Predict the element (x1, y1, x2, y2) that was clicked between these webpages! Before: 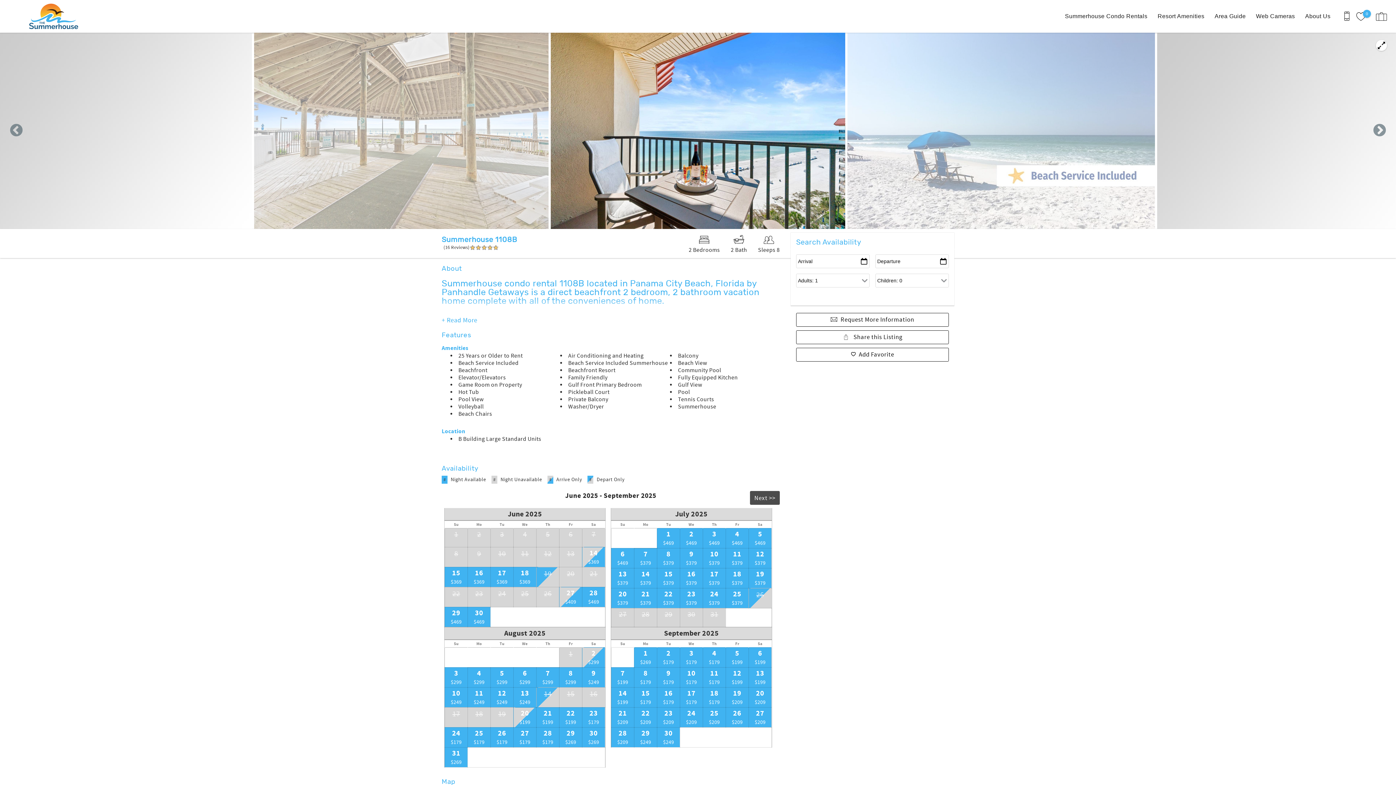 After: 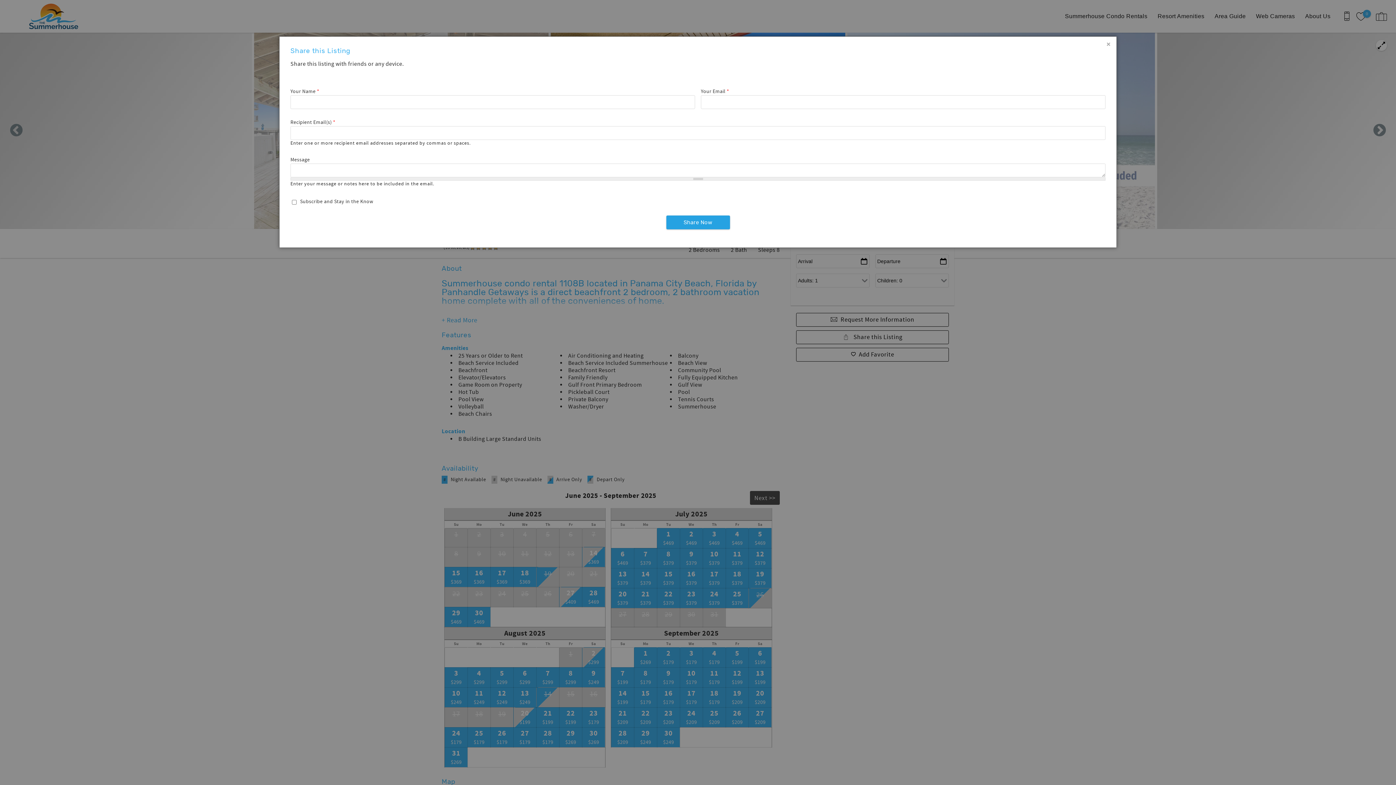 Action: bbox: (796, 330, 949, 344) label:  Share this Listing